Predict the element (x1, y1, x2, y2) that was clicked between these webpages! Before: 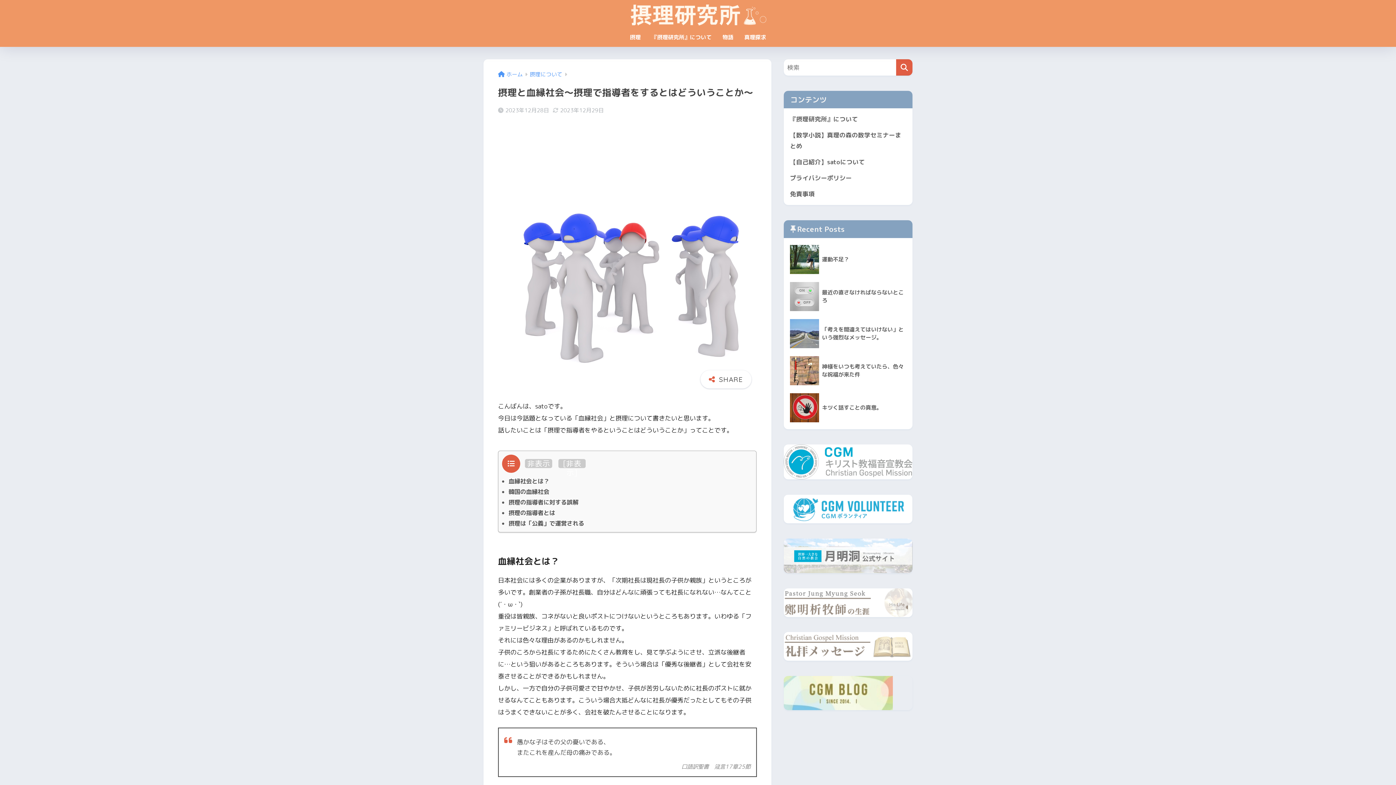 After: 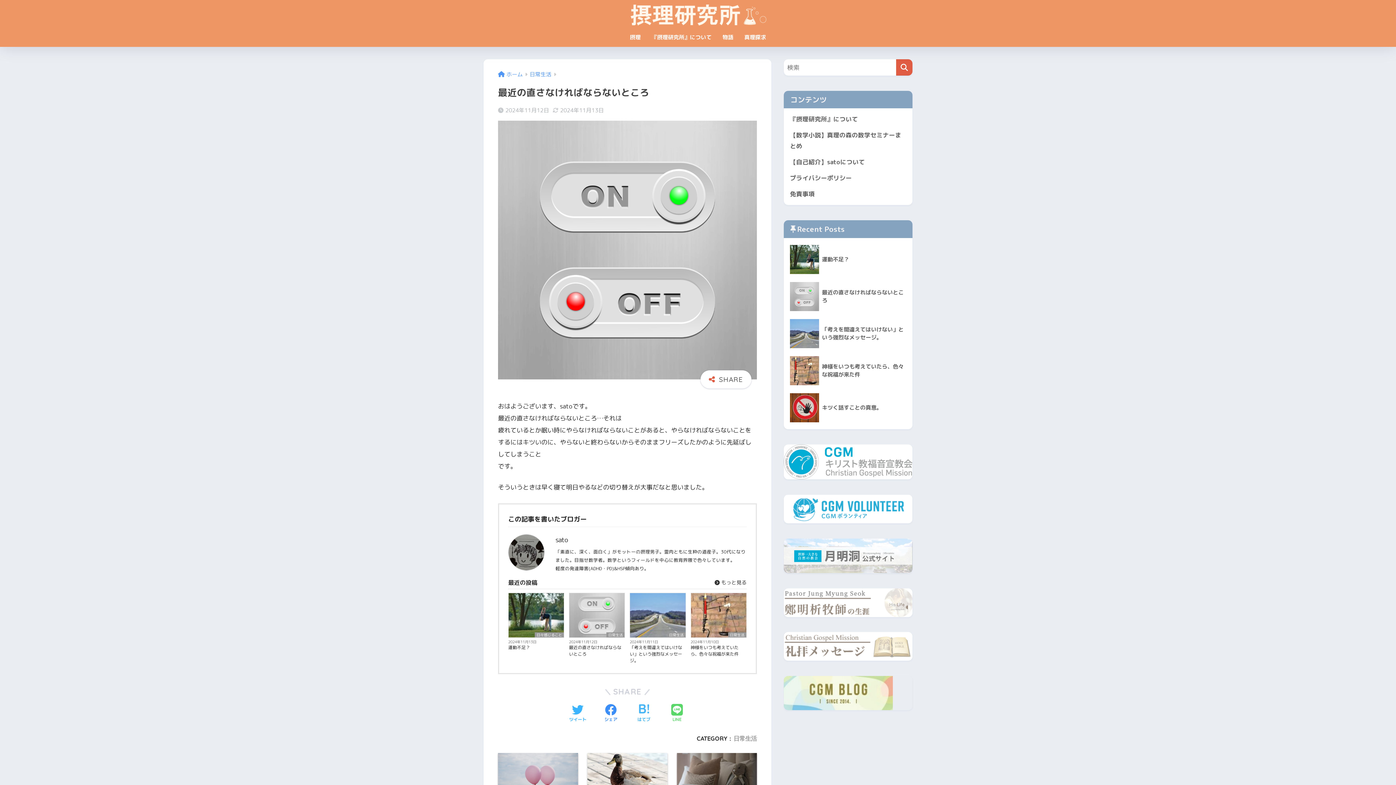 Action: bbox: (787, 278, 909, 315) label: 	最近の直さなければならないところ